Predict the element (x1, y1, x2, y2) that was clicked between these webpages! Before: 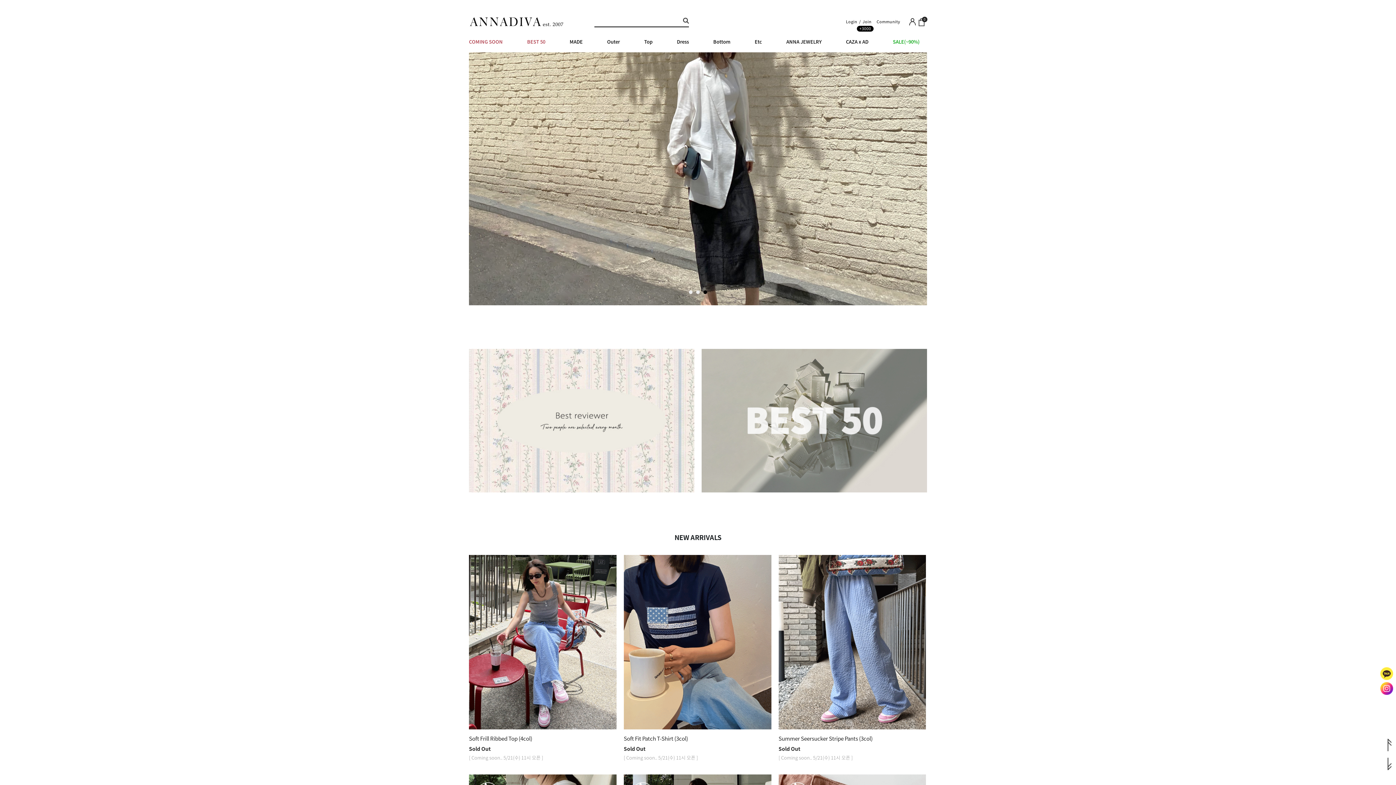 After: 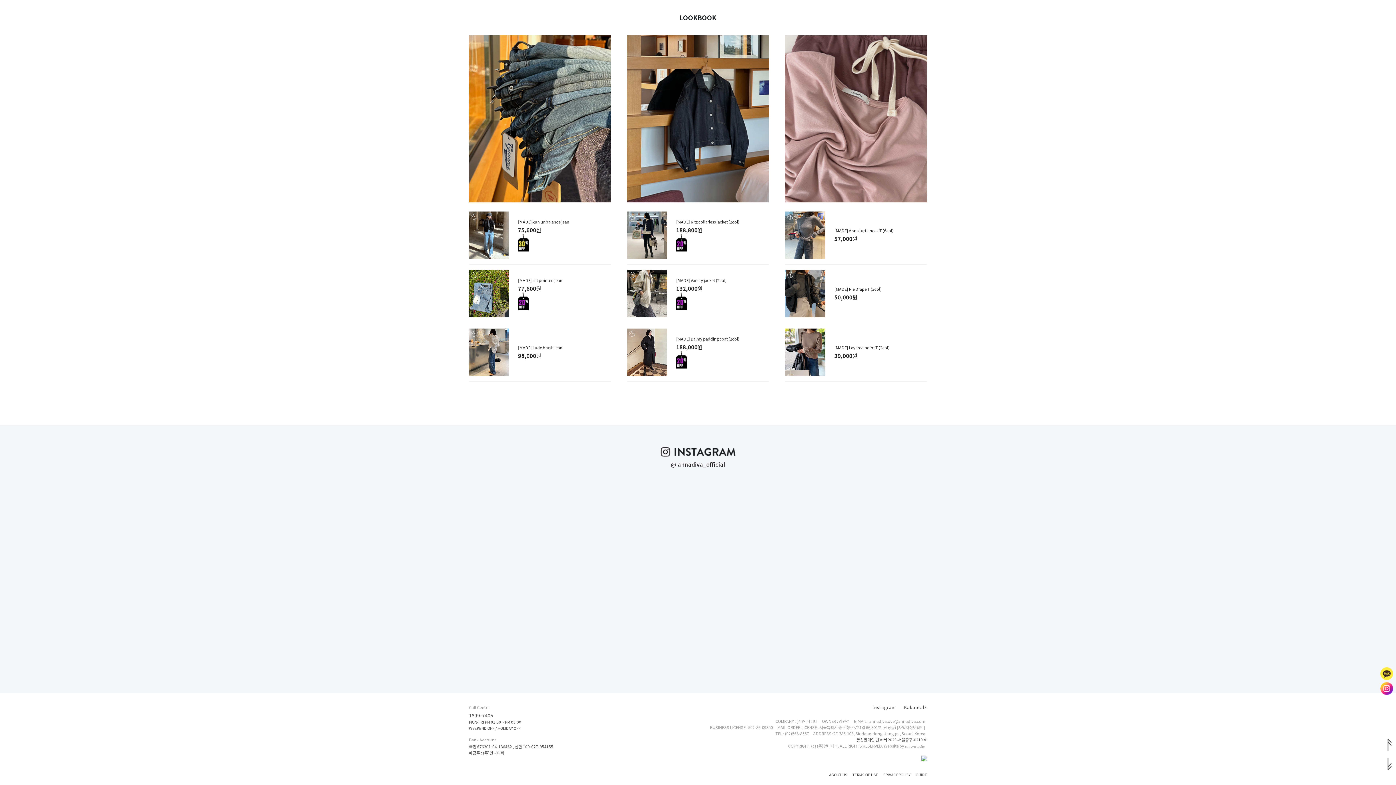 Action: bbox: (1380, 757, 1393, 770)